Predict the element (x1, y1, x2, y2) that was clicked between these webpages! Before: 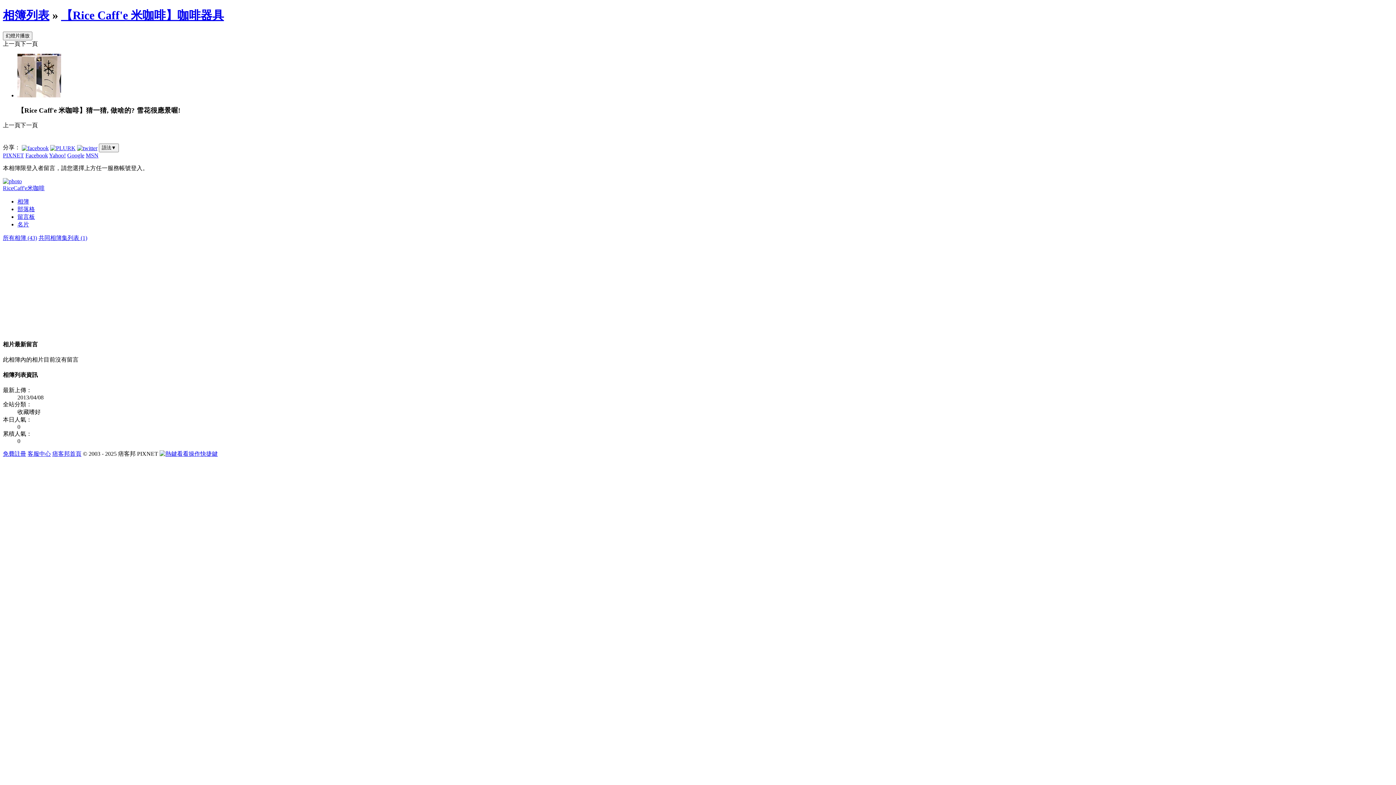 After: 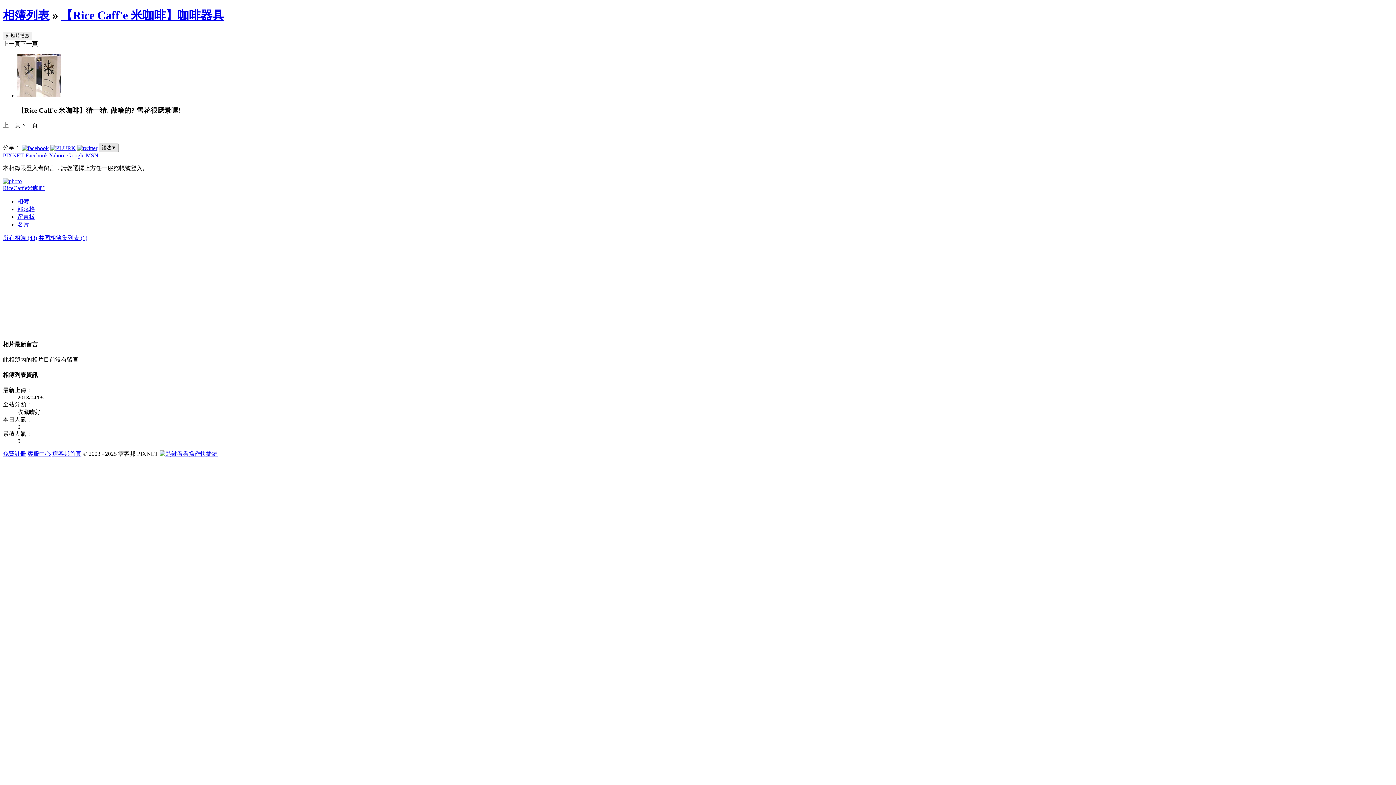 Action: label: 語法▼ bbox: (98, 143, 118, 152)